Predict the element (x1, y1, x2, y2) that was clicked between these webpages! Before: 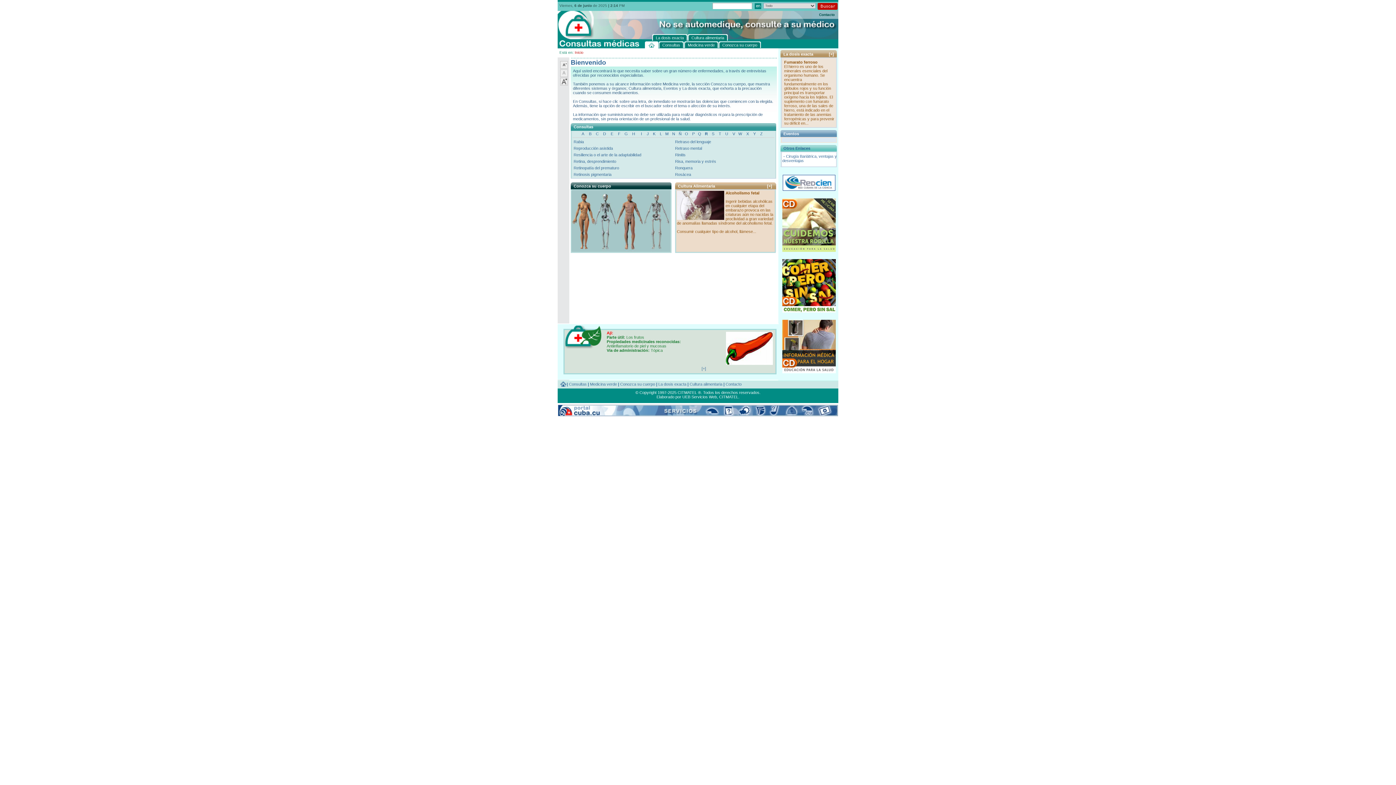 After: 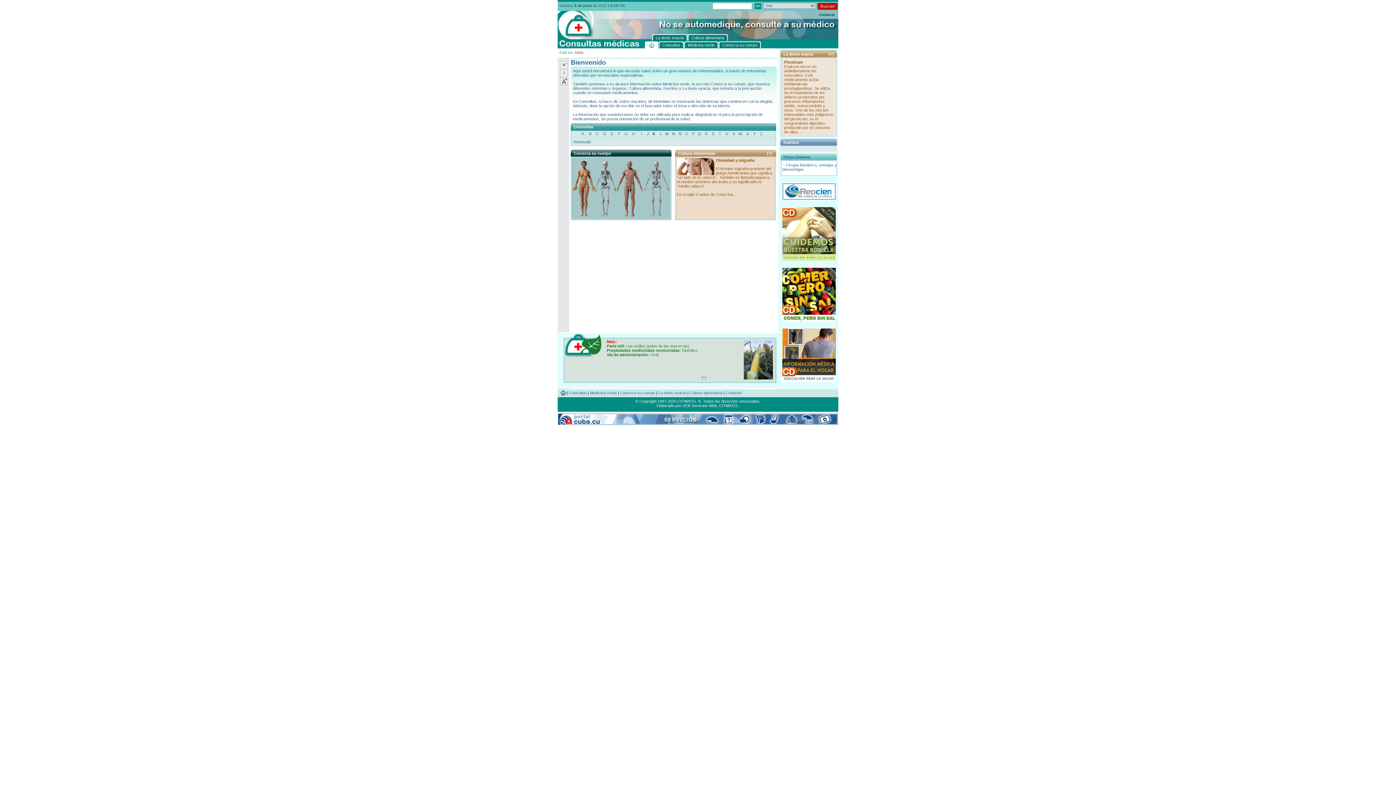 Action: label: K bbox: (653, 131, 655, 136)